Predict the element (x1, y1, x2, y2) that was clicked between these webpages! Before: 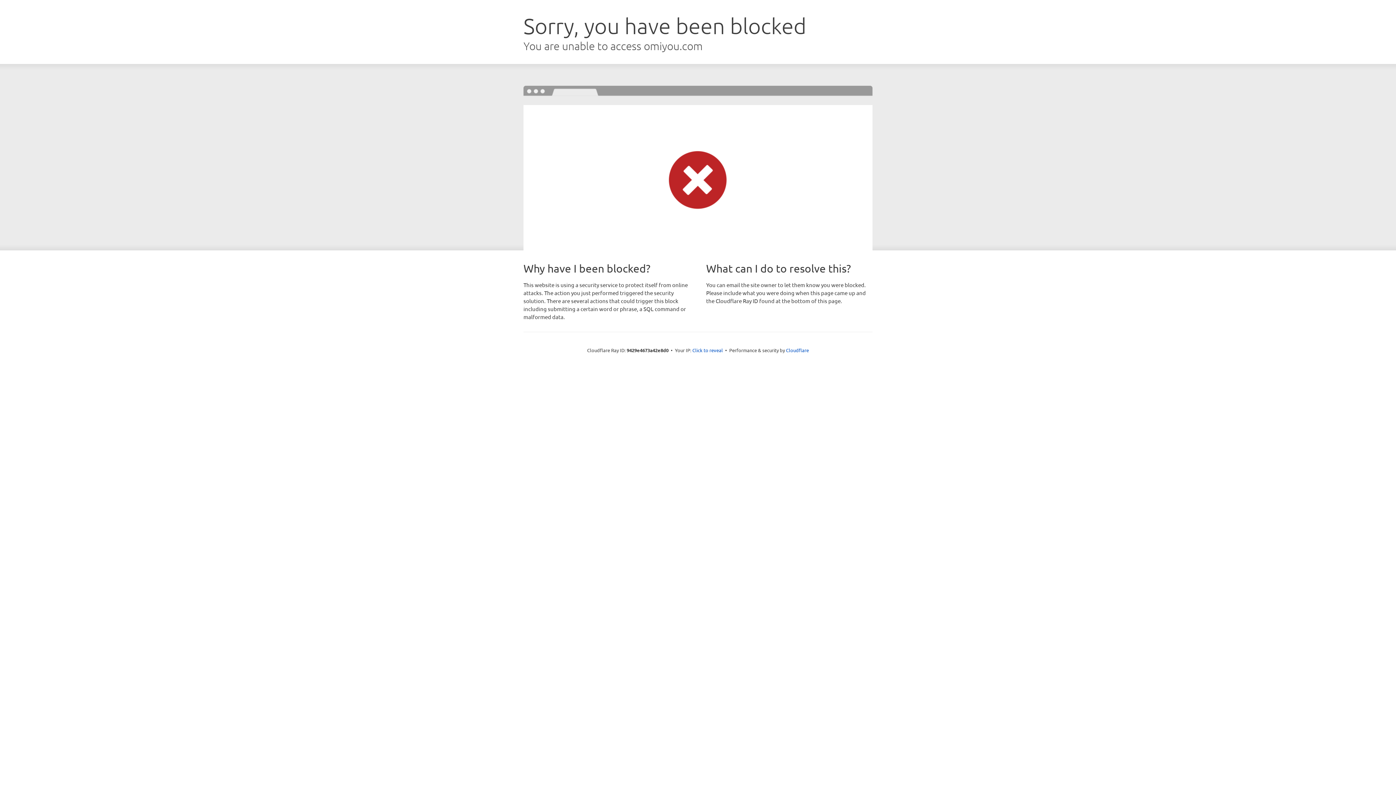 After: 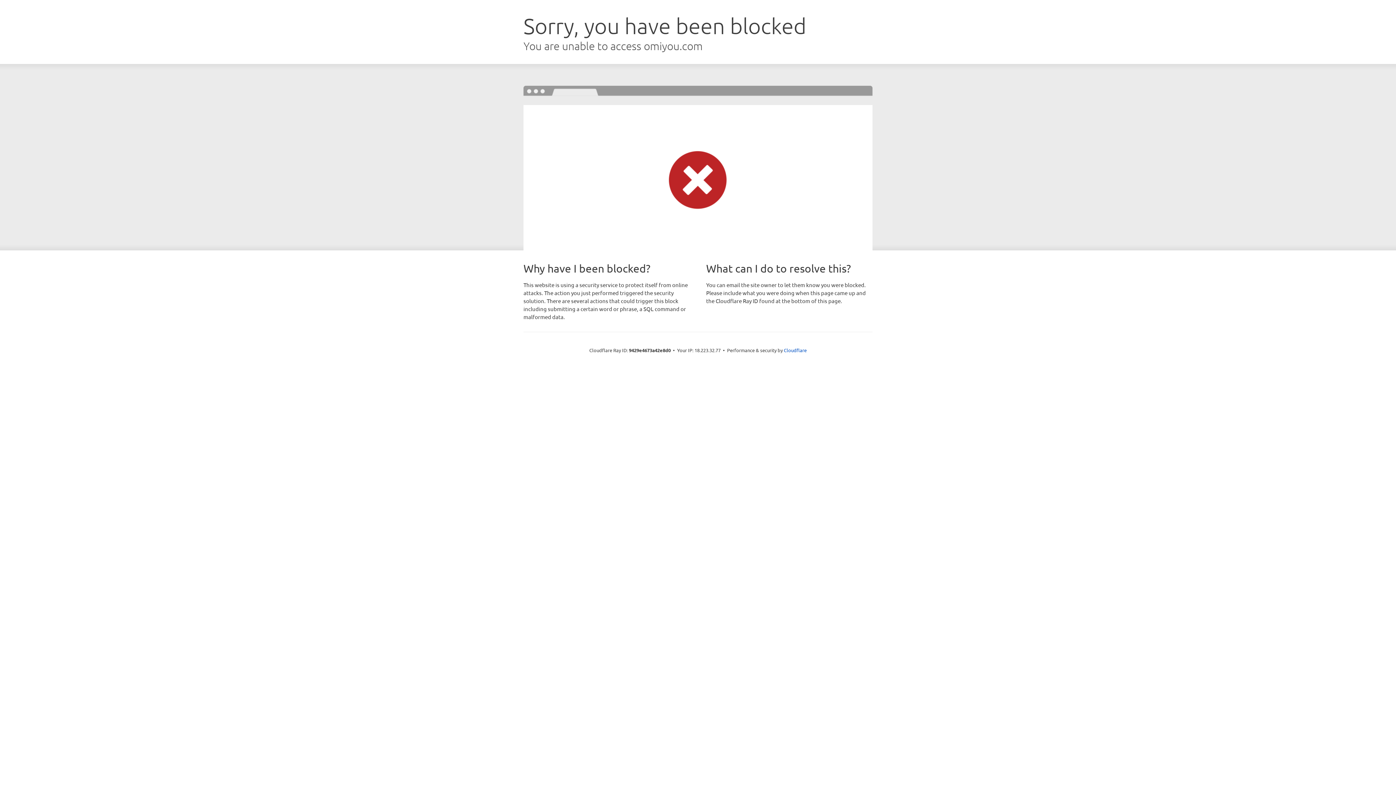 Action: label: Click to reveal bbox: (692, 346, 723, 353)